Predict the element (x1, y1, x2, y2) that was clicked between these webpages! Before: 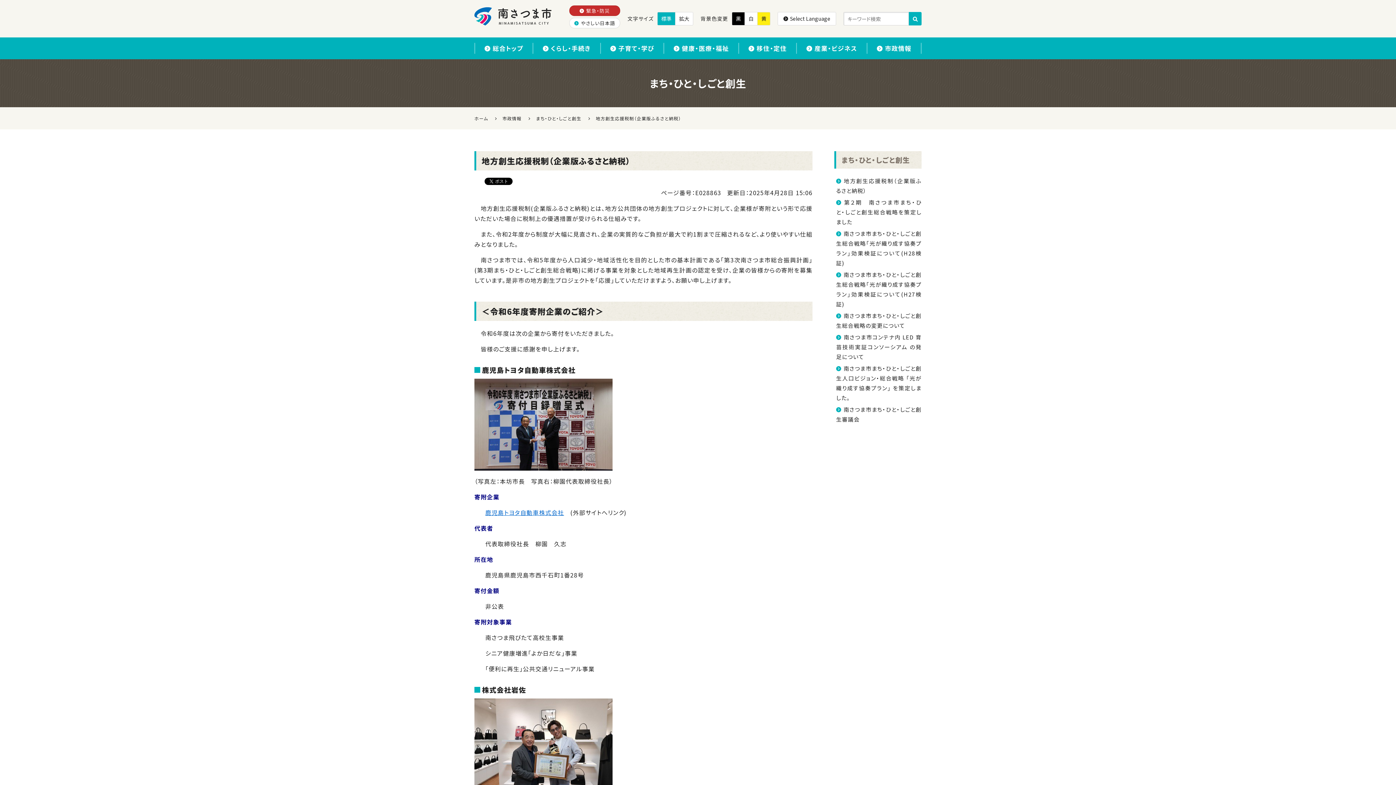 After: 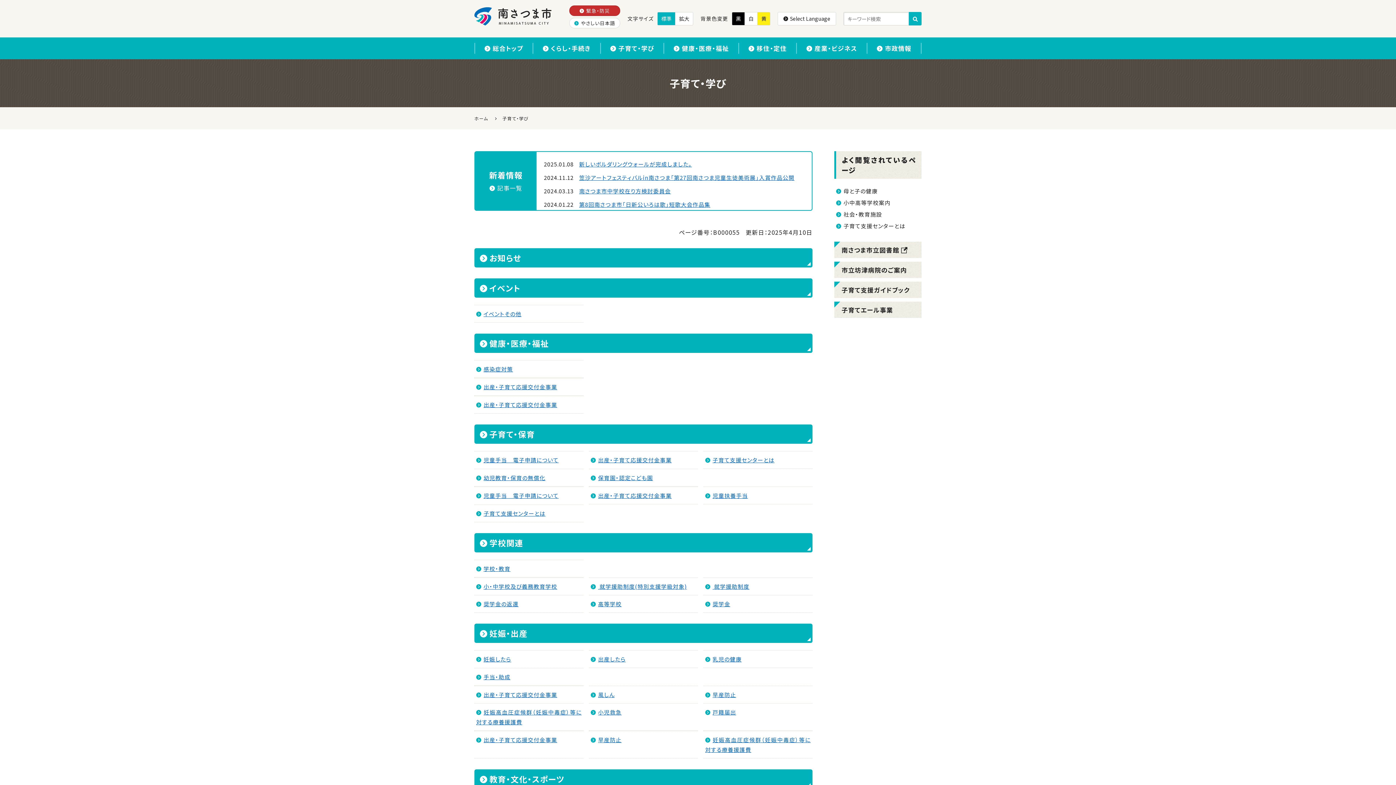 Action: bbox: (610, 42, 654, 53) label: 子育て・学び